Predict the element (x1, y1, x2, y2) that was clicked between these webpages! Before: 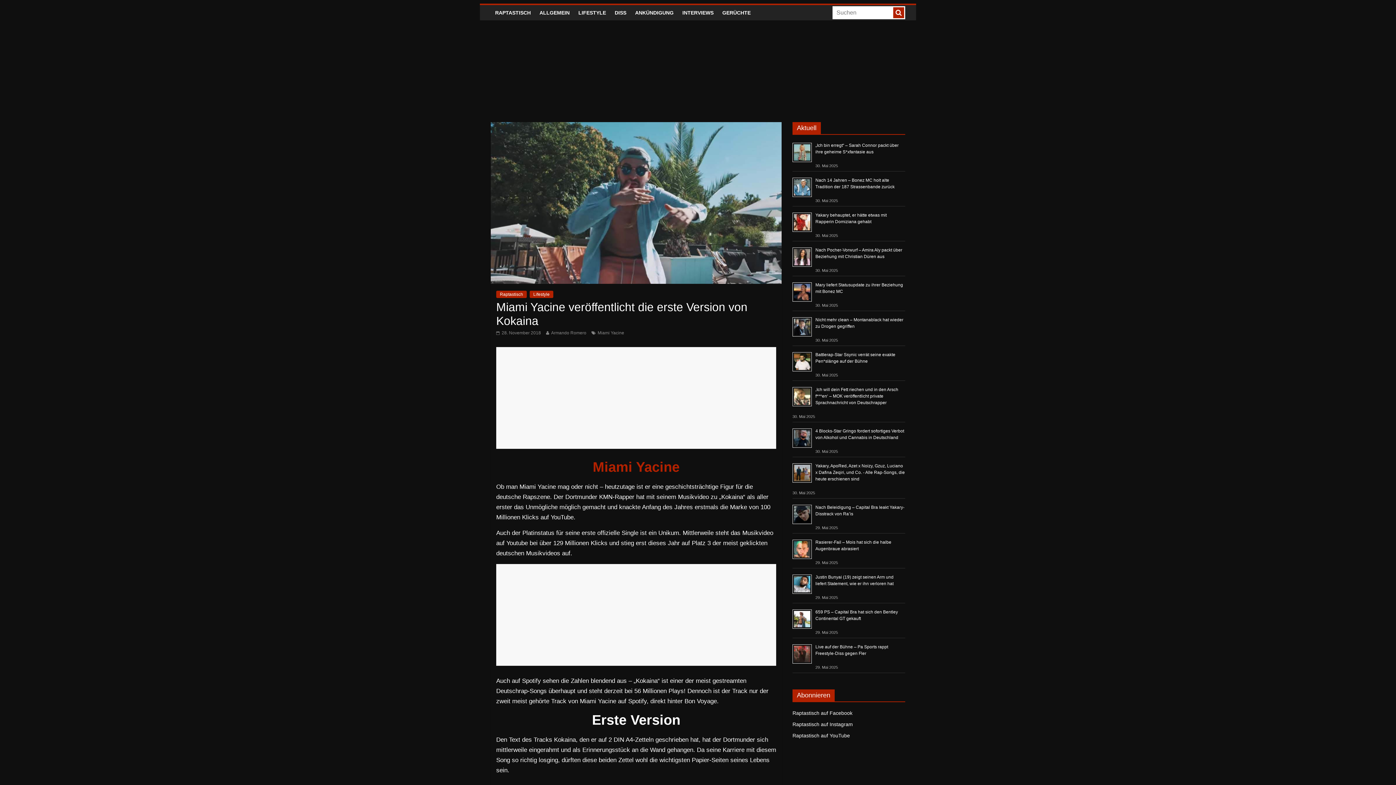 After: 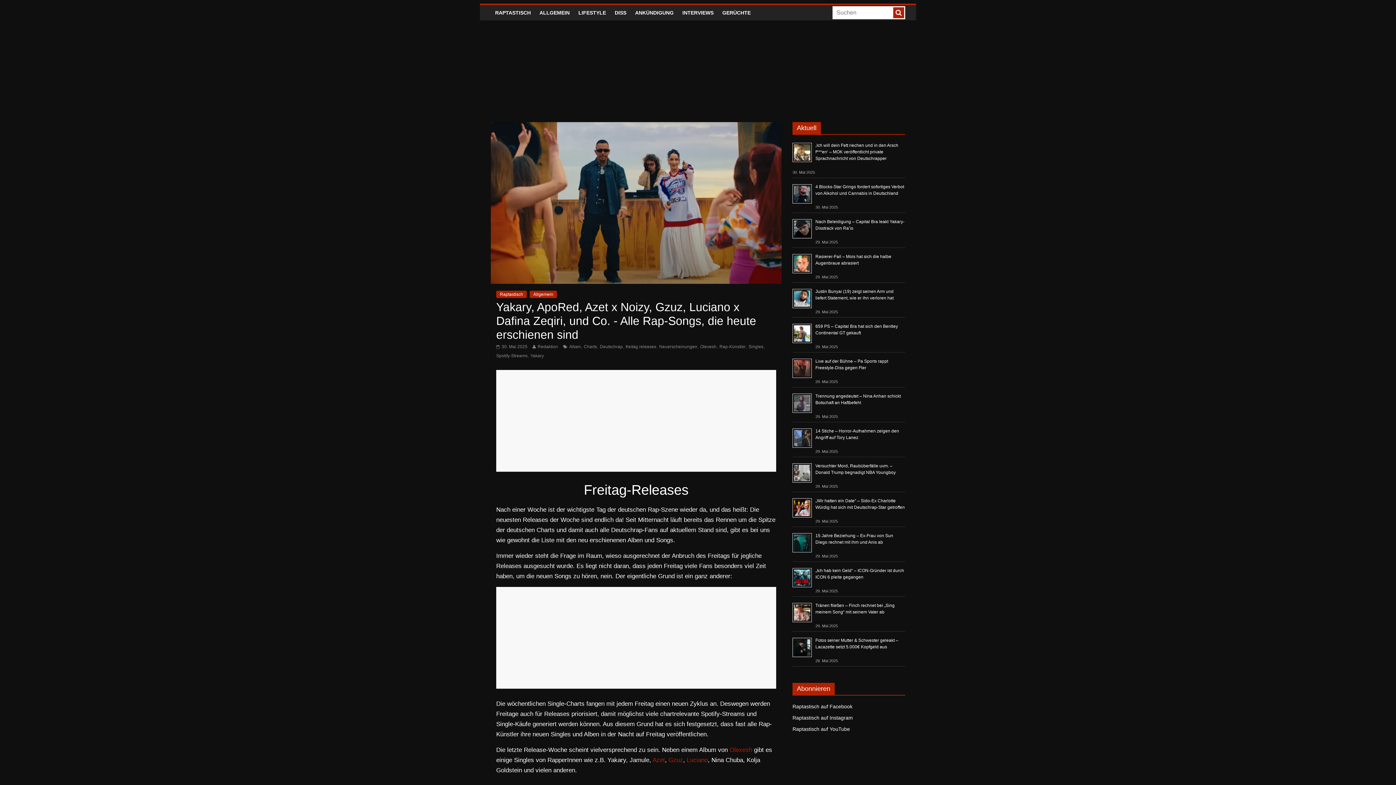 Action: bbox: (815, 463, 905, 481) label: Yakary, ApoRed, Azet x Noizy, Gzuz, Luciano x Dafina Zeqiri, und Co. - Alle Rap-Songs, die heute erschienen sind